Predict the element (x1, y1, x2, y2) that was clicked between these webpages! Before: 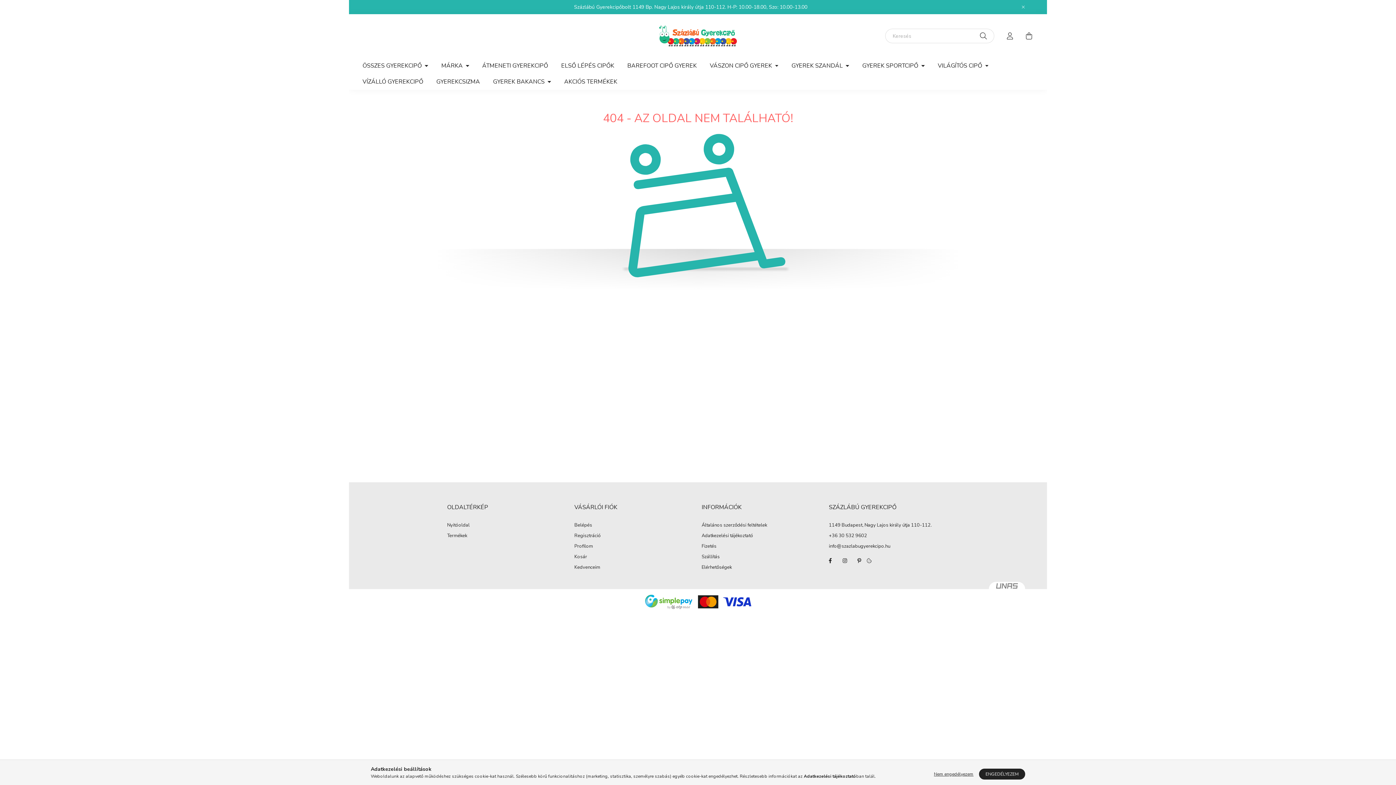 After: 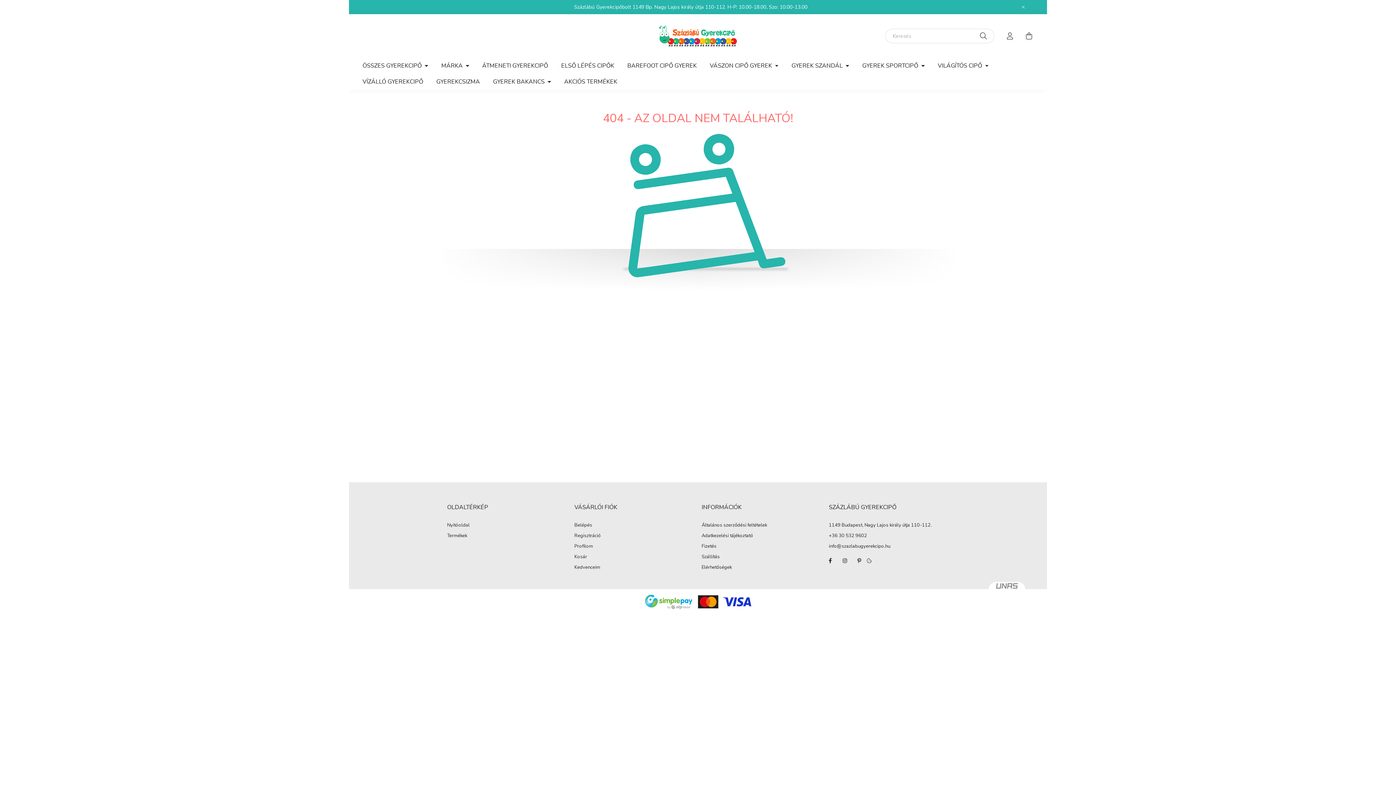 Action: label: ENGEDÉLYEZEM bbox: (979, 769, 1025, 780)